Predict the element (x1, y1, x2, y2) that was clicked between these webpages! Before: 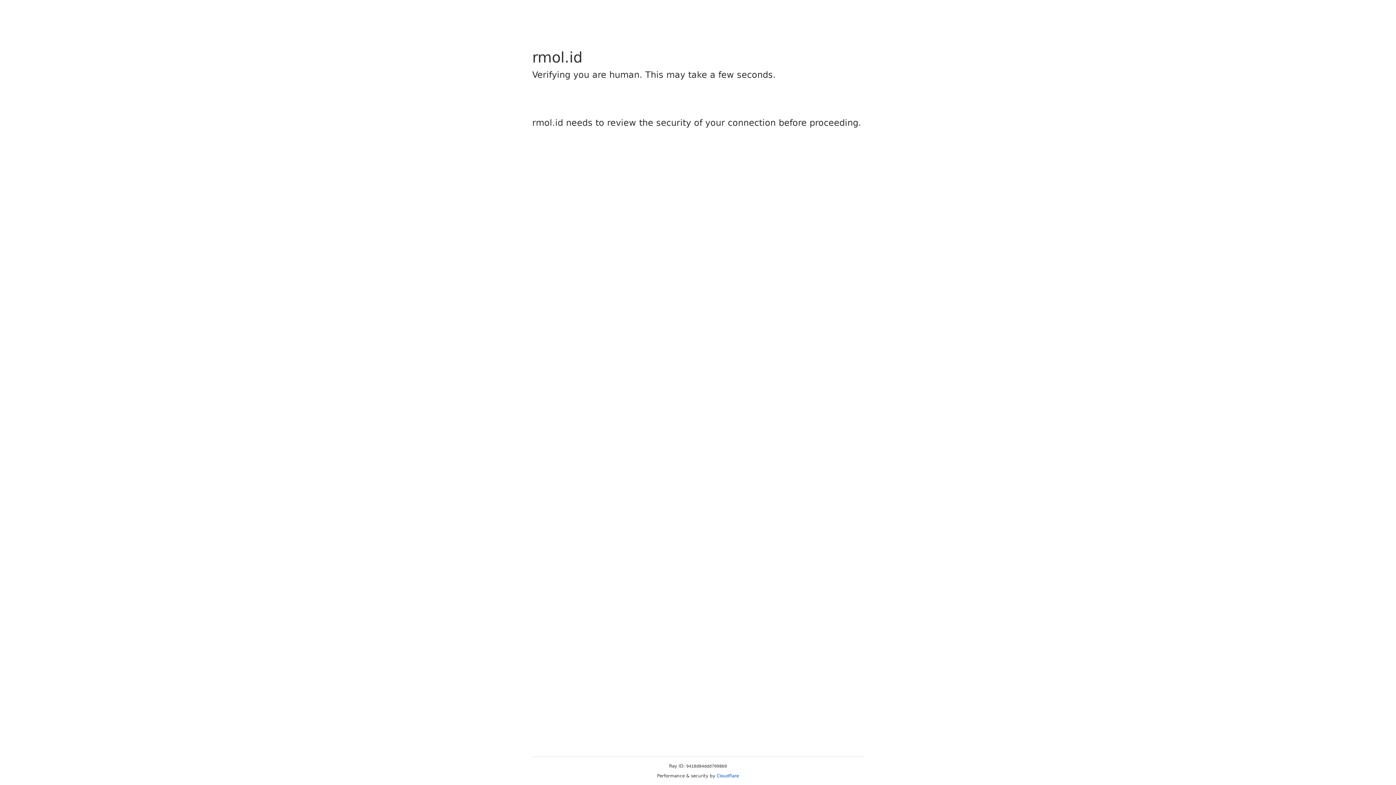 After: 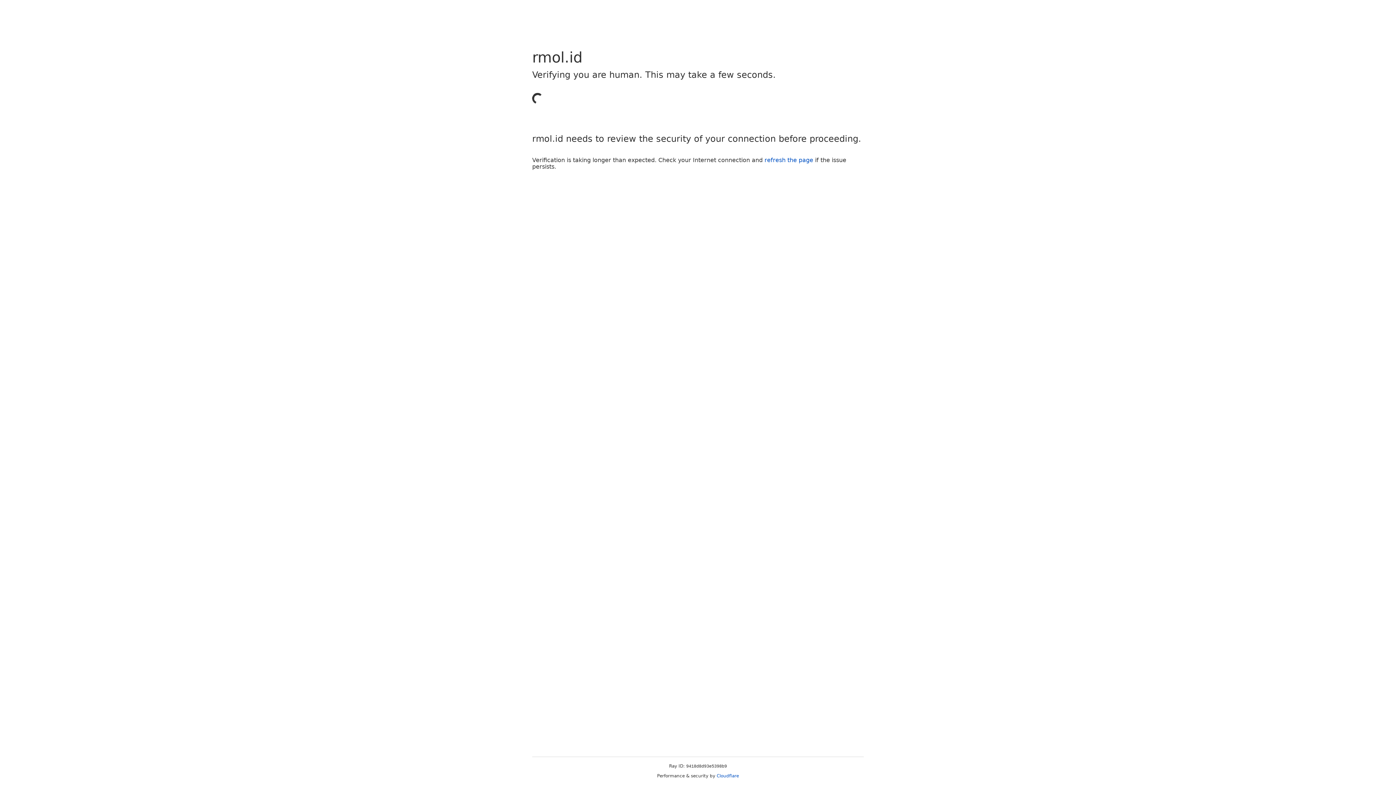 Action: label: Cloudflare bbox: (716, 773, 739, 778)